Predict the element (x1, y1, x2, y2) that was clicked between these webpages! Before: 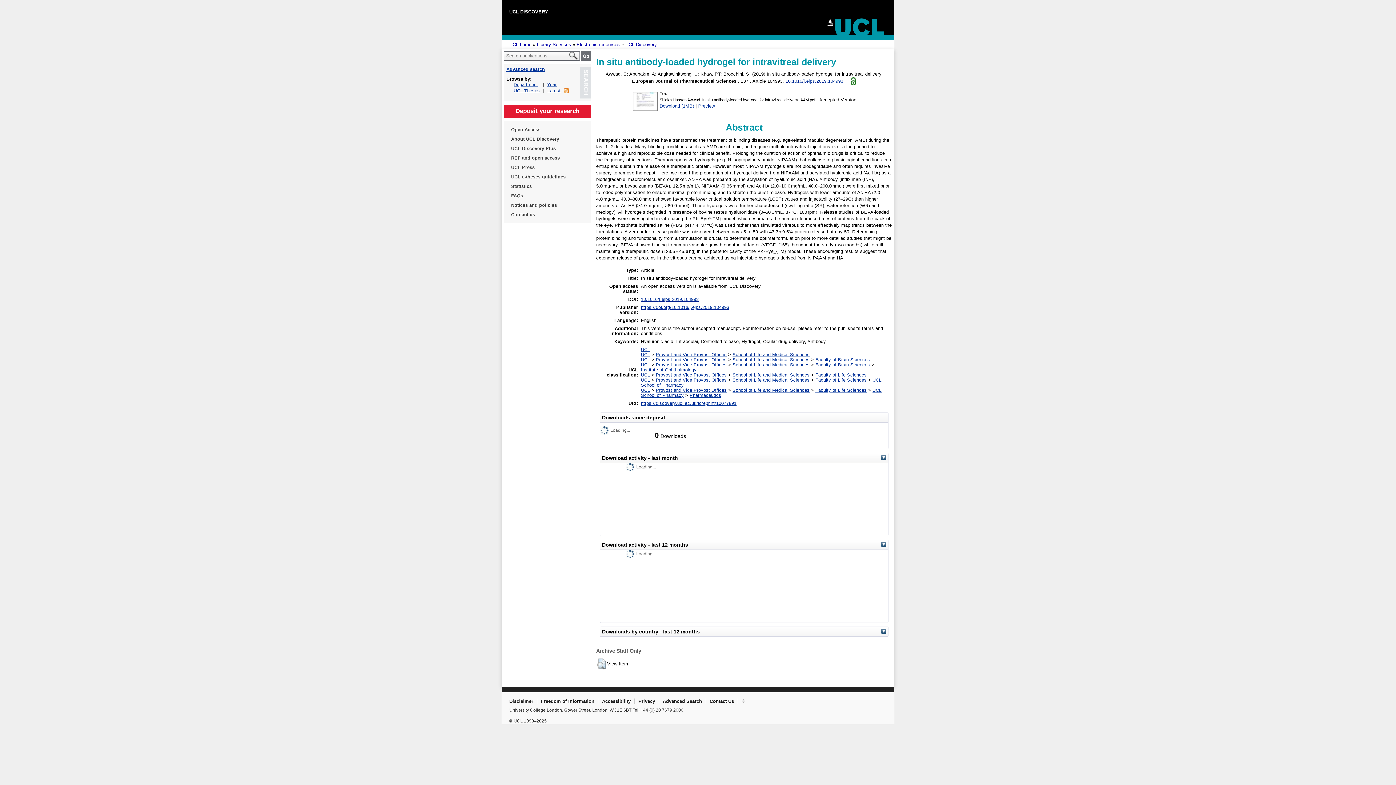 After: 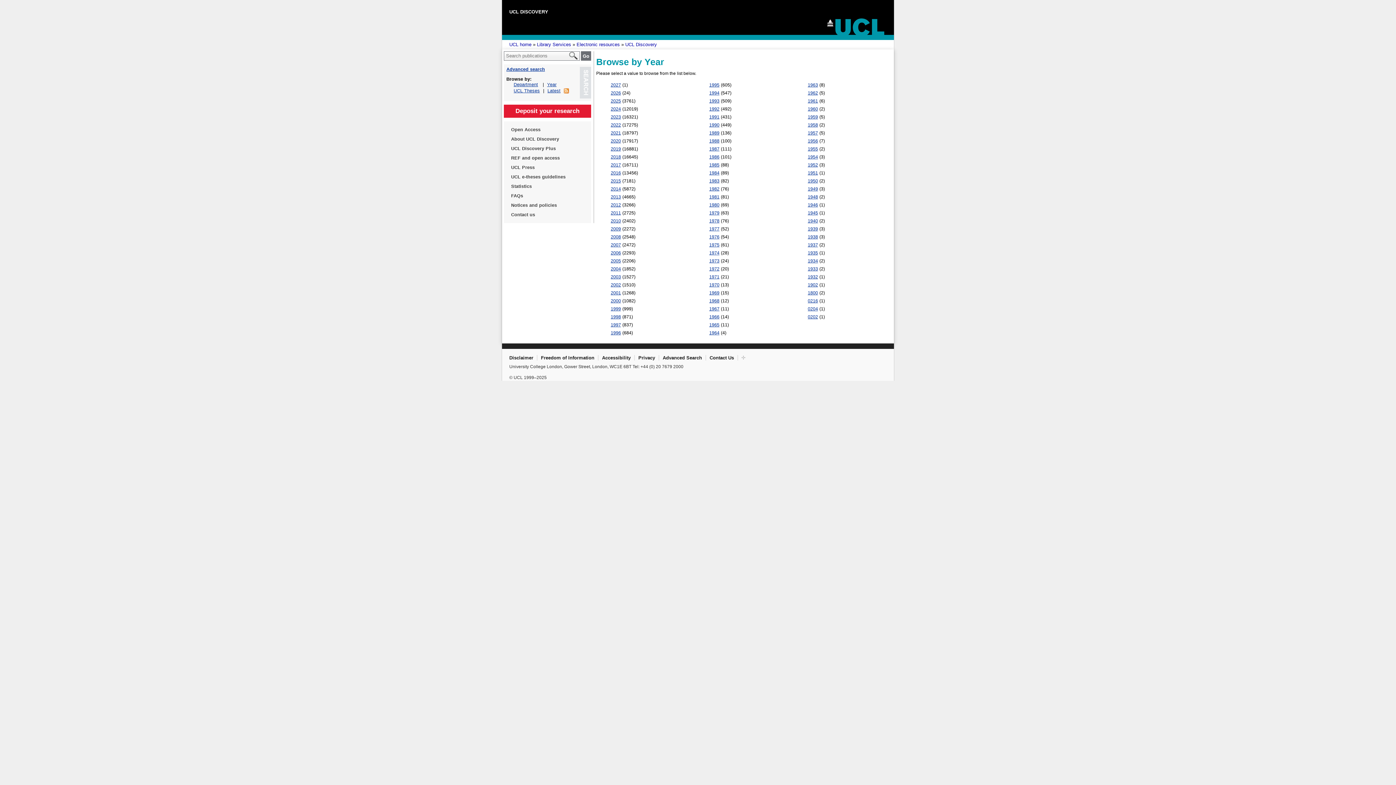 Action: label: Year bbox: (547, 82, 556, 87)